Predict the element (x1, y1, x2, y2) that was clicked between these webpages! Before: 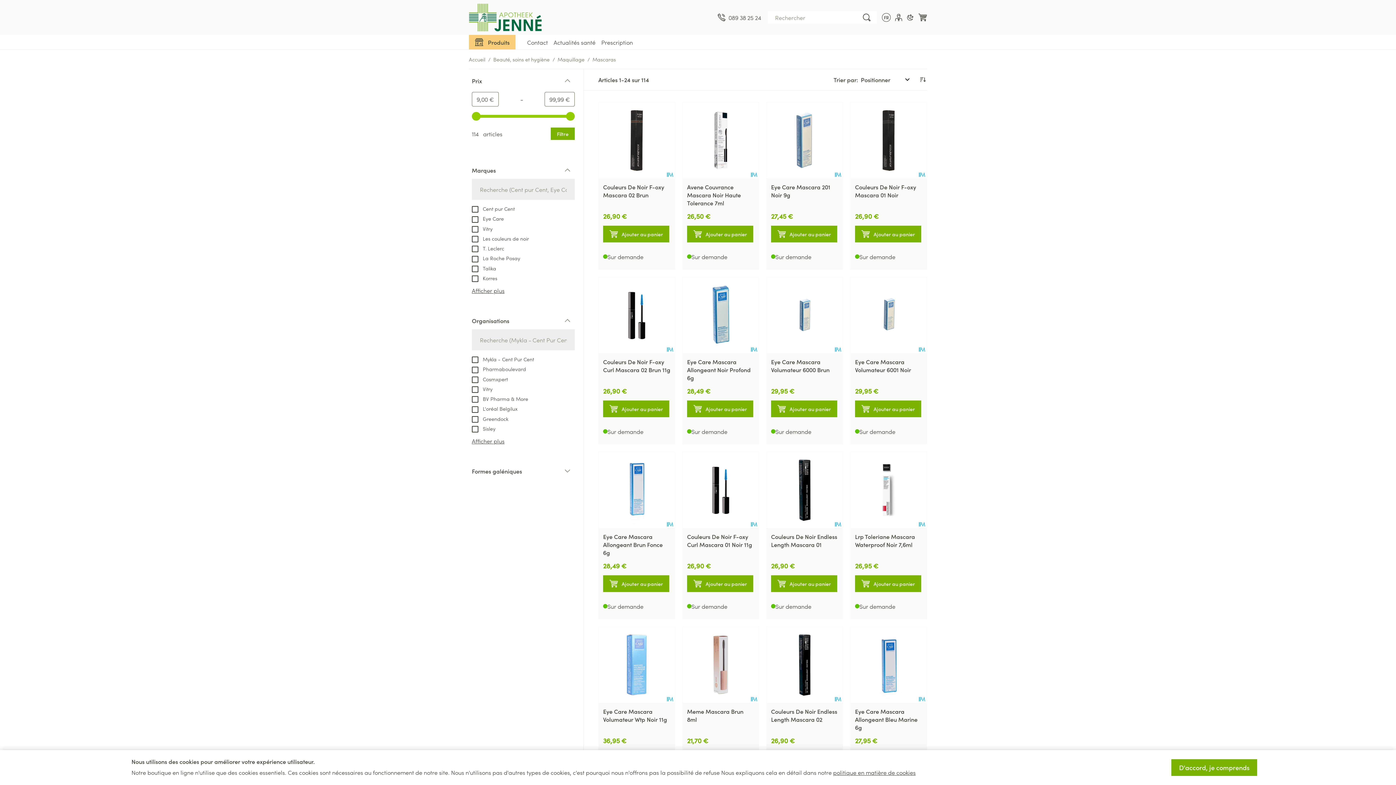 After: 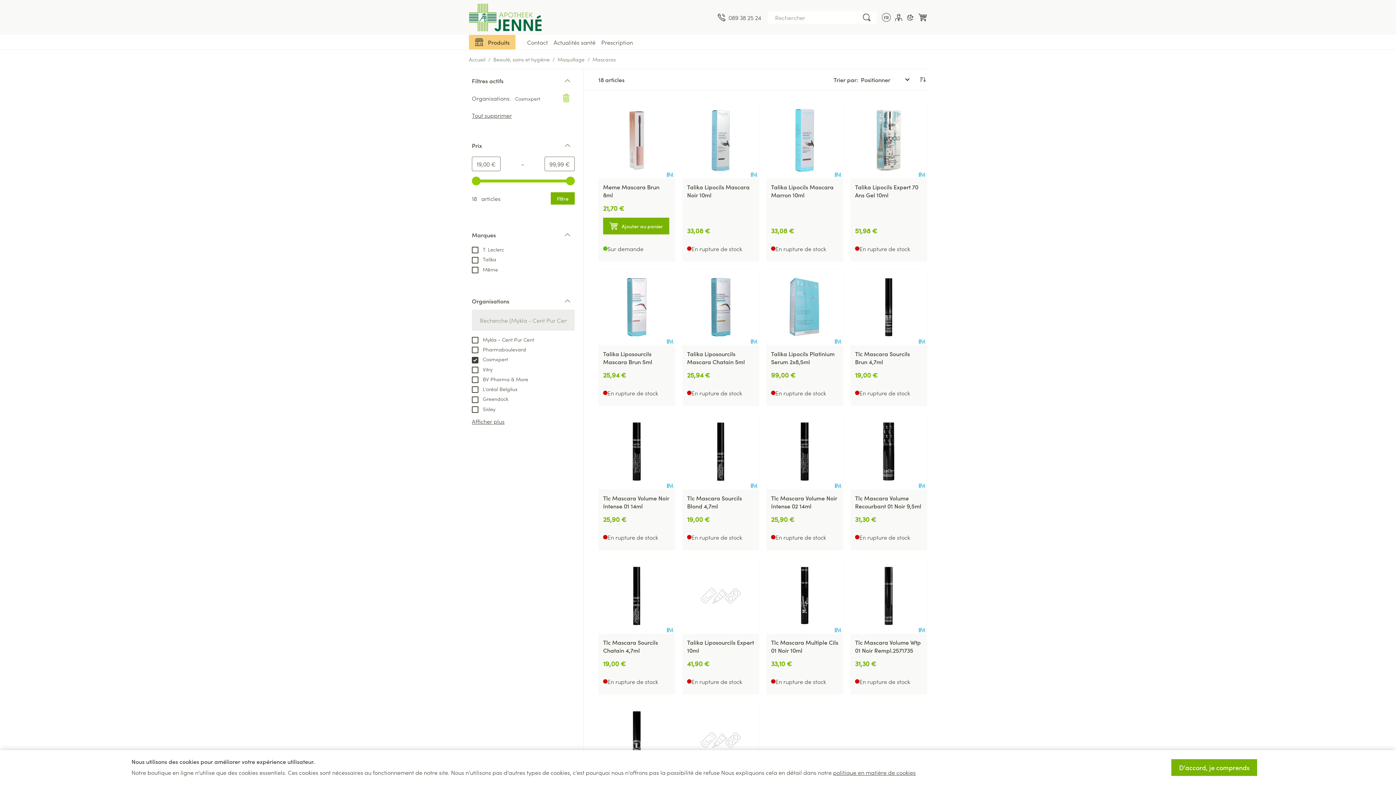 Action: label:  Cosmxpert bbox: (472, 374, 508, 382)